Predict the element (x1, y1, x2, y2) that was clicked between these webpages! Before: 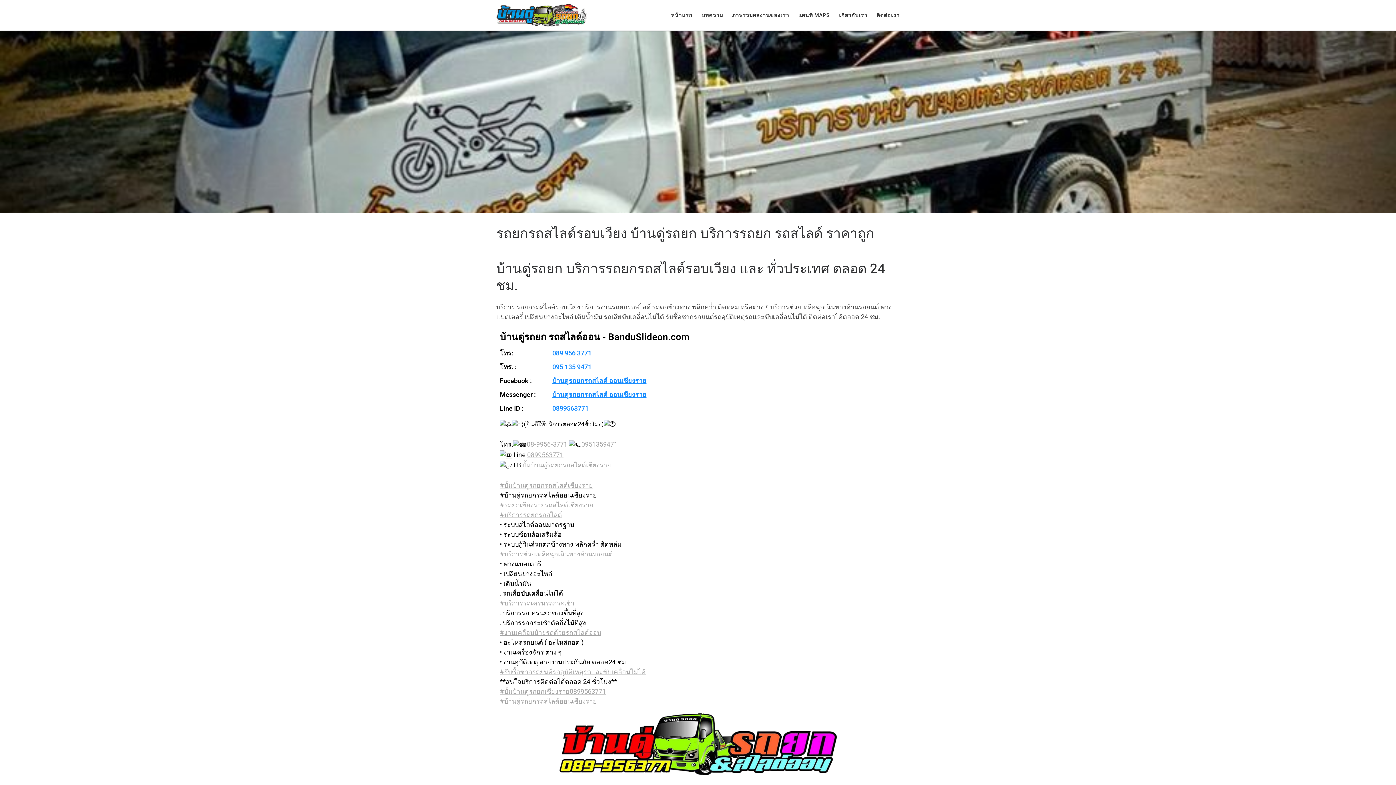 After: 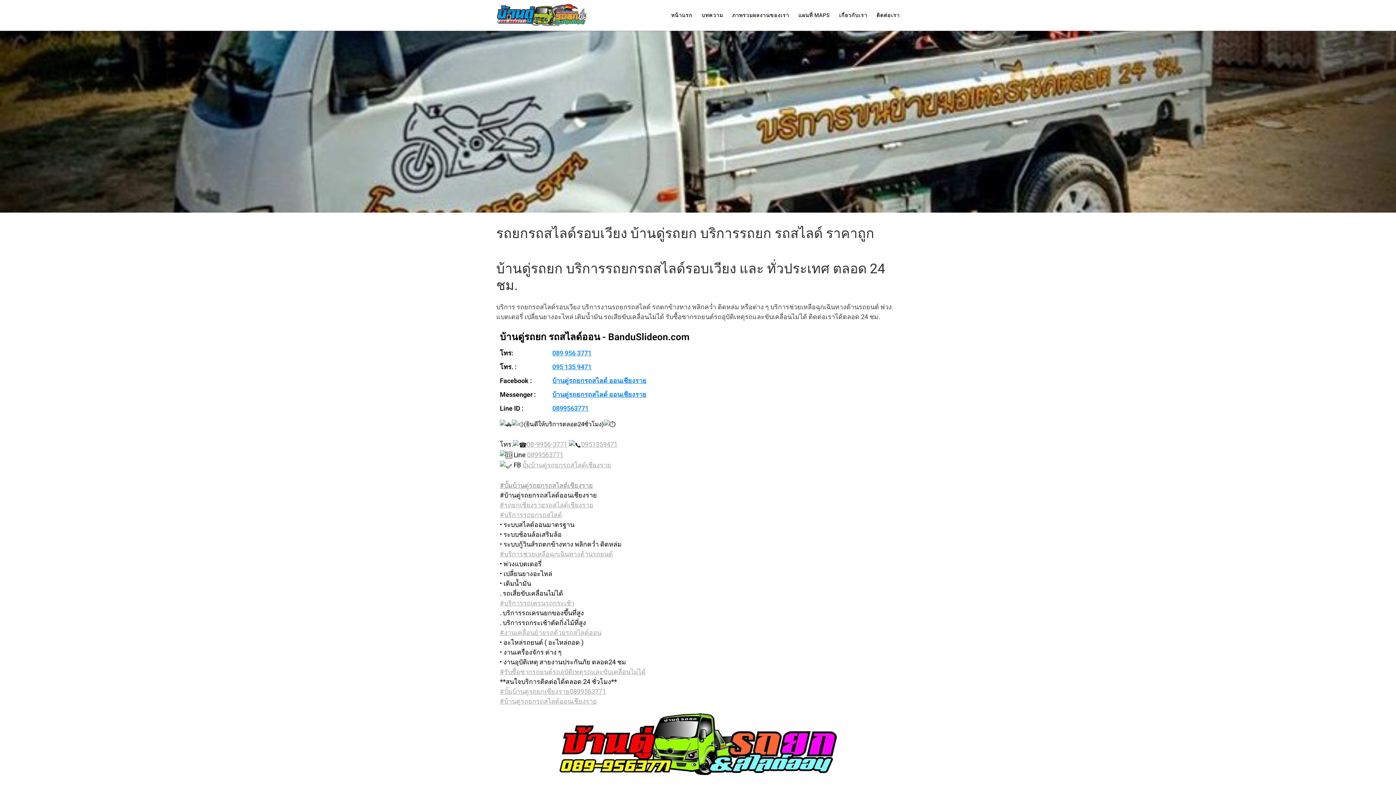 Action: bbox: (500, 481, 593, 489) label: #บั้มบ้านดู่รถยกรถสไลด์เชียงราย